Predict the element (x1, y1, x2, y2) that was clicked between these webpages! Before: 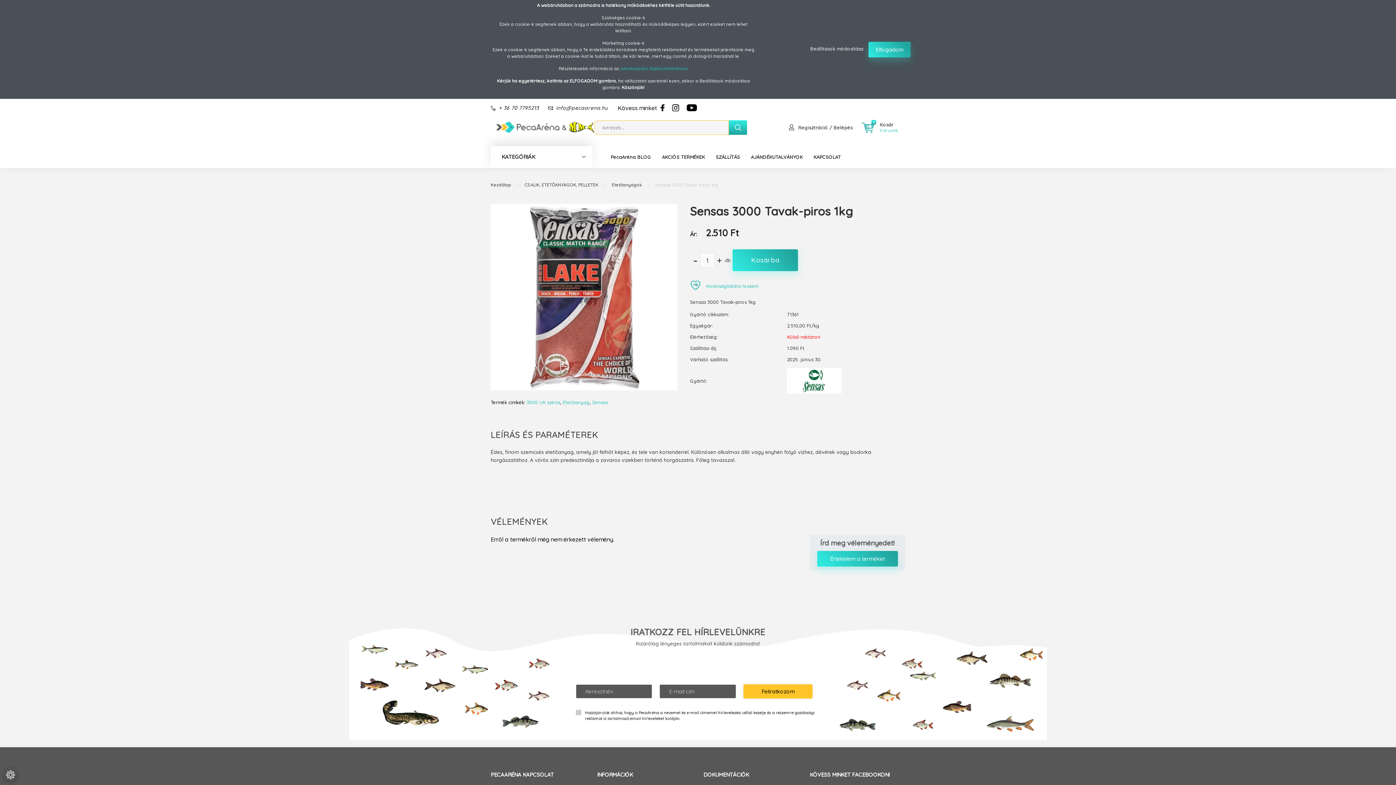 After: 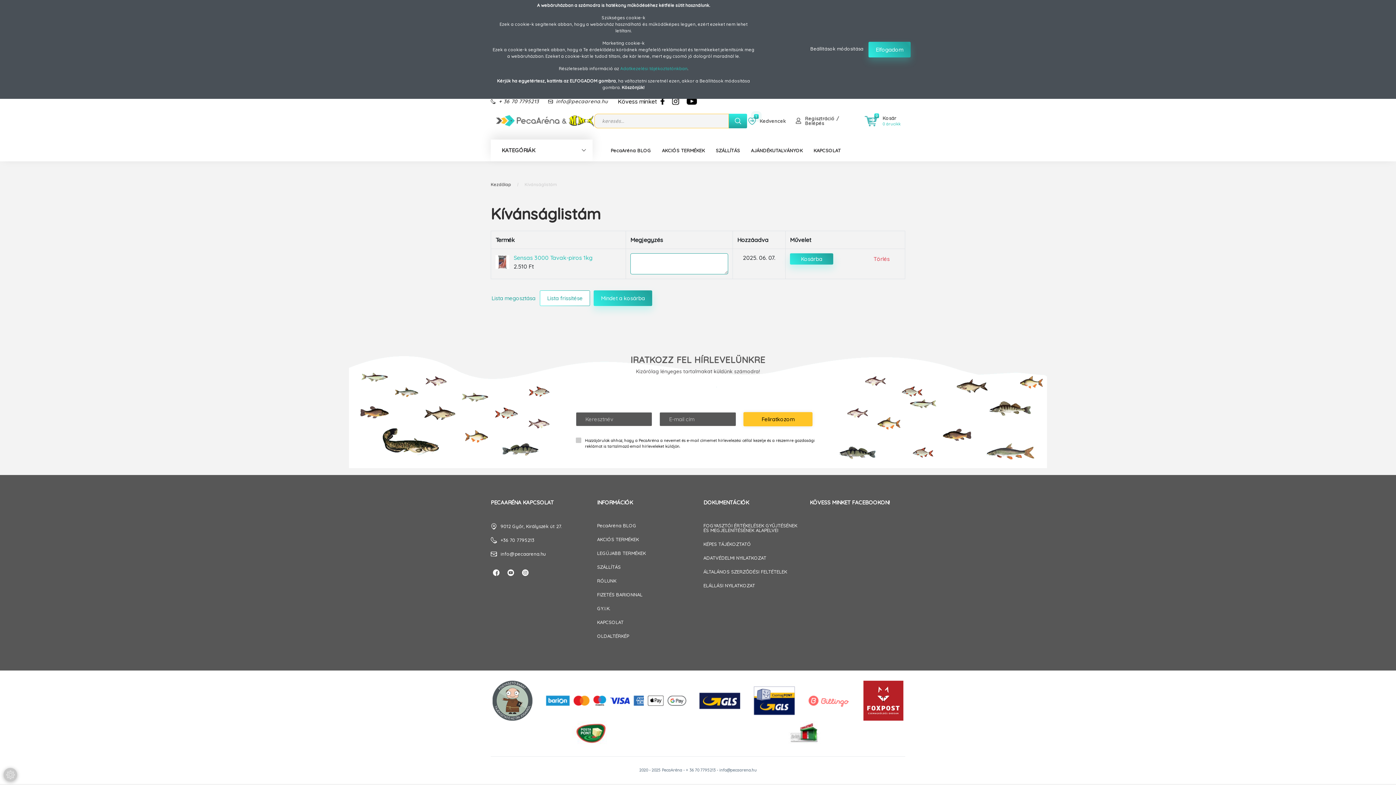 Action: label: Kívánságlistára teszem bbox: (690, 279, 905, 292)